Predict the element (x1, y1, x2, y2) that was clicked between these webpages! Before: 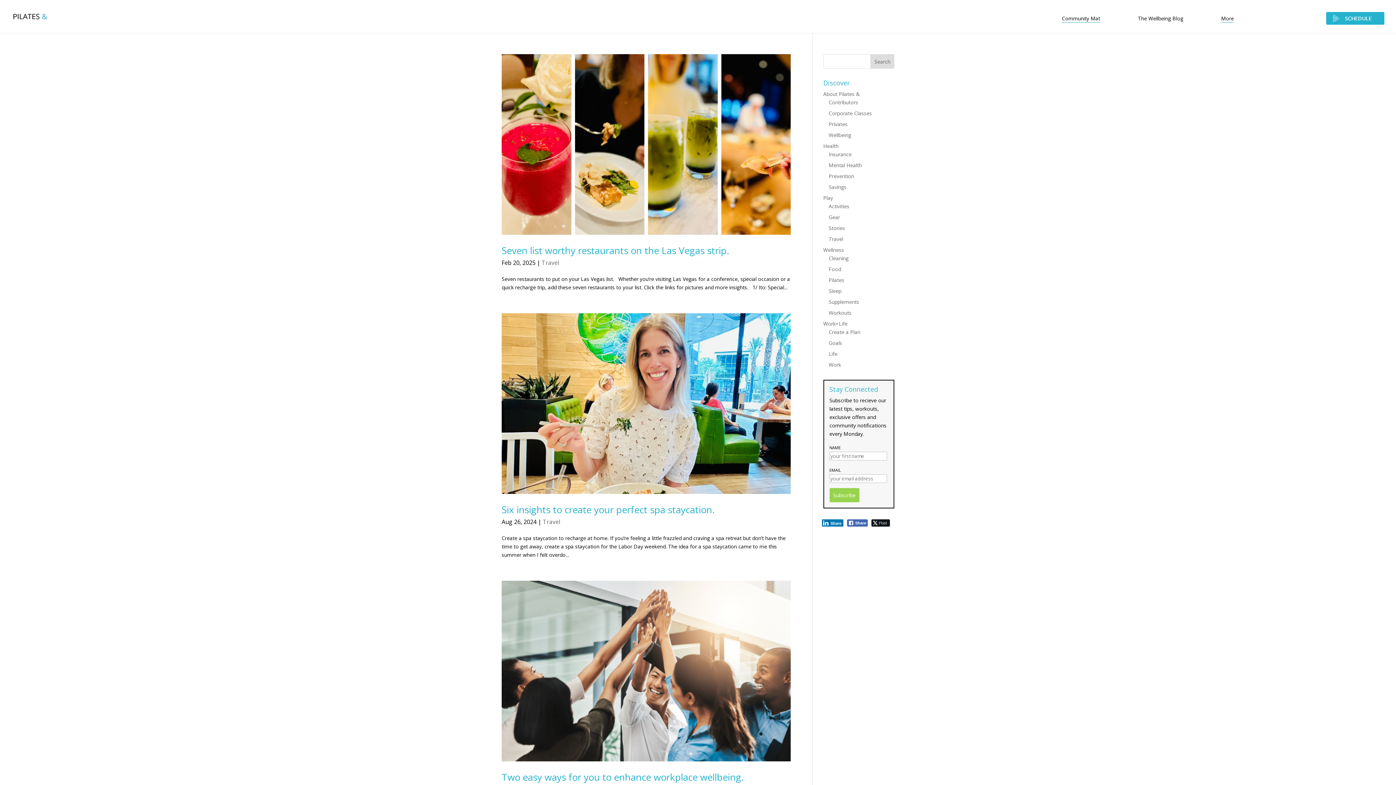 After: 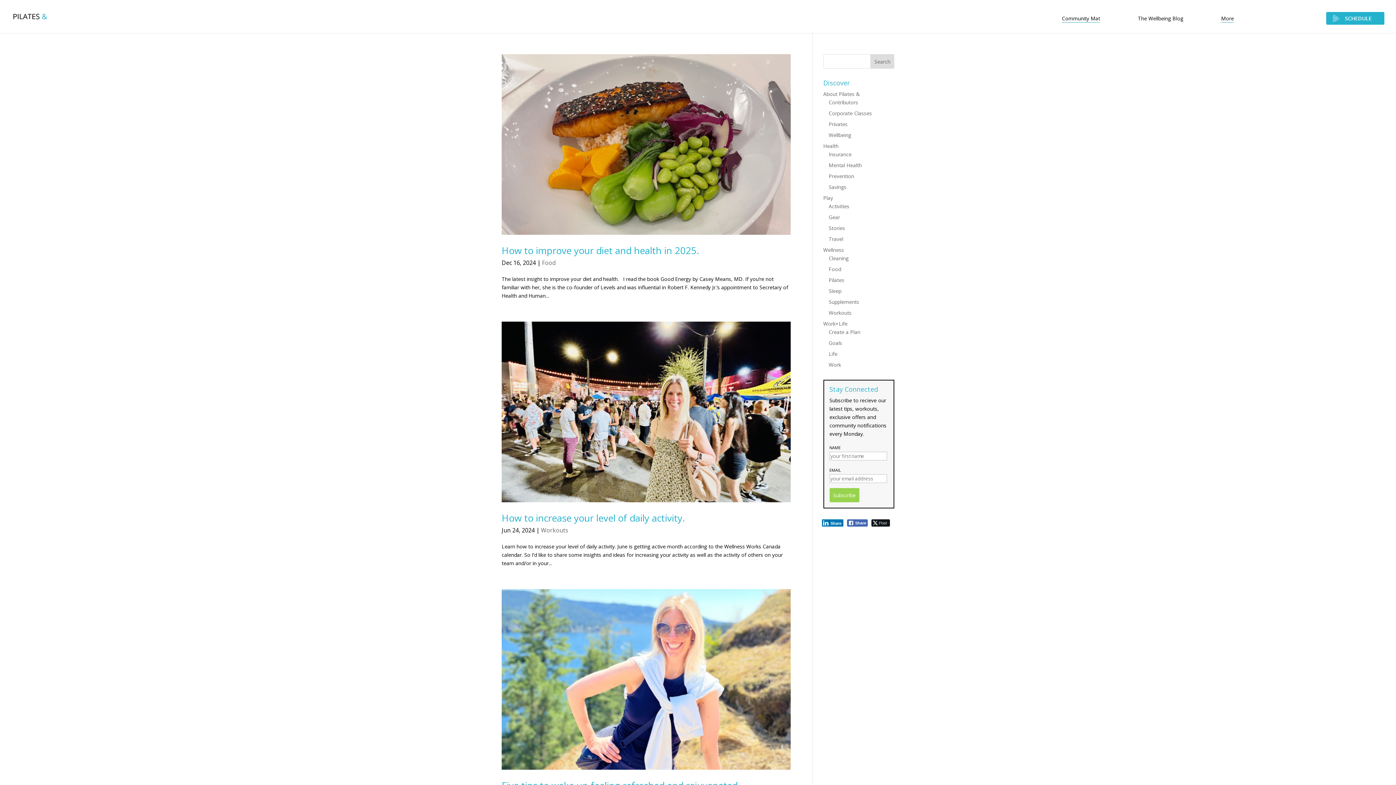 Action: bbox: (823, 246, 844, 253) label: Wellness